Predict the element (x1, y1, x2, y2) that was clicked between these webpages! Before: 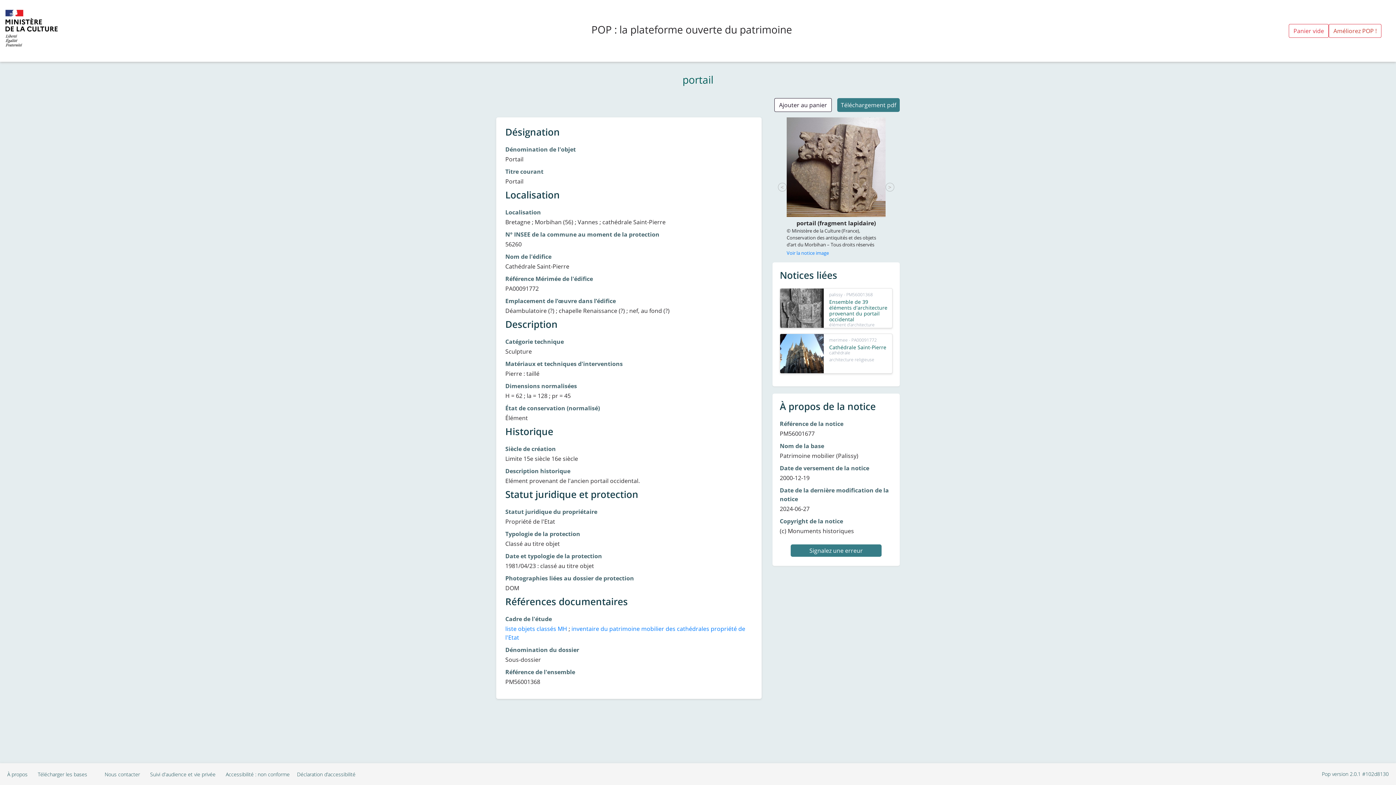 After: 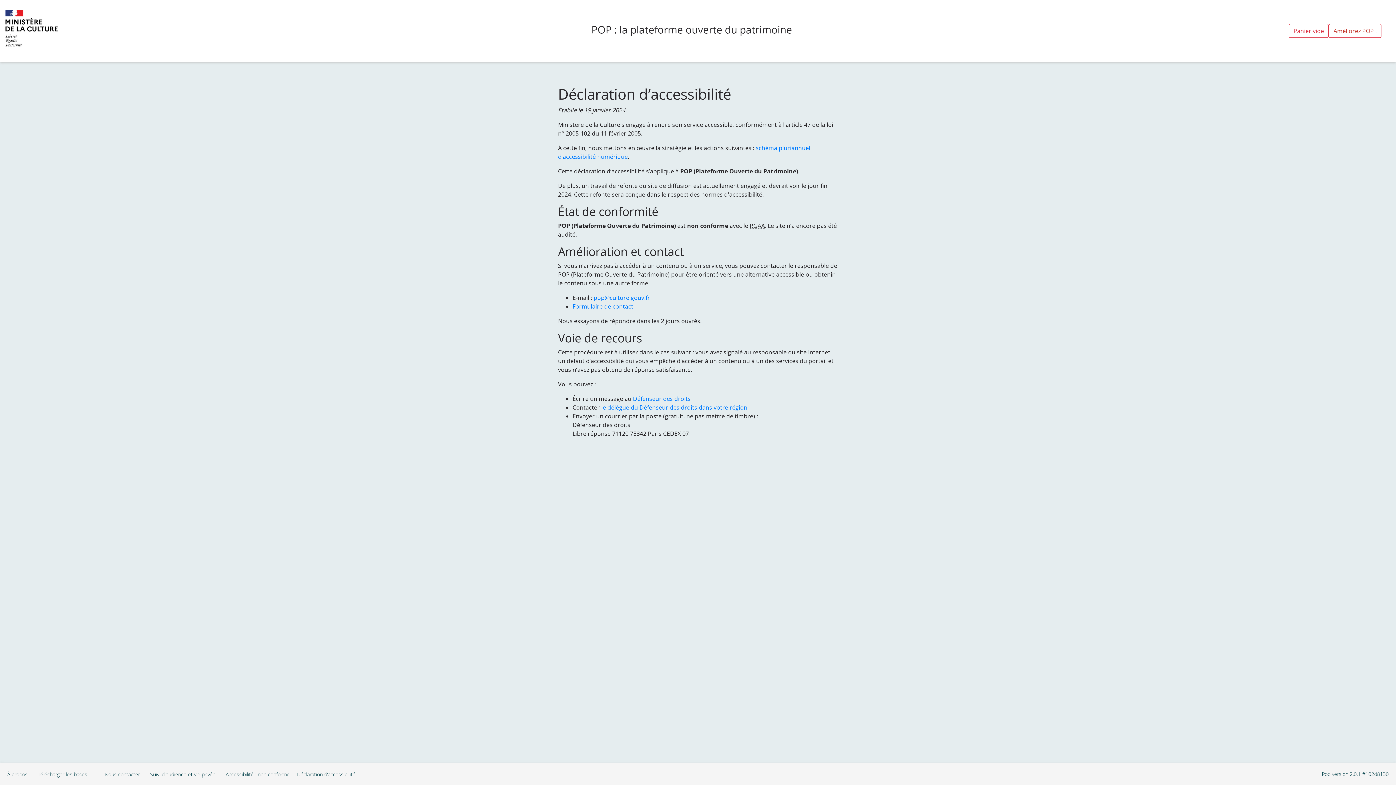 Action: bbox: (289, 770, 355, 778) label: Déclaration d’accessibilité